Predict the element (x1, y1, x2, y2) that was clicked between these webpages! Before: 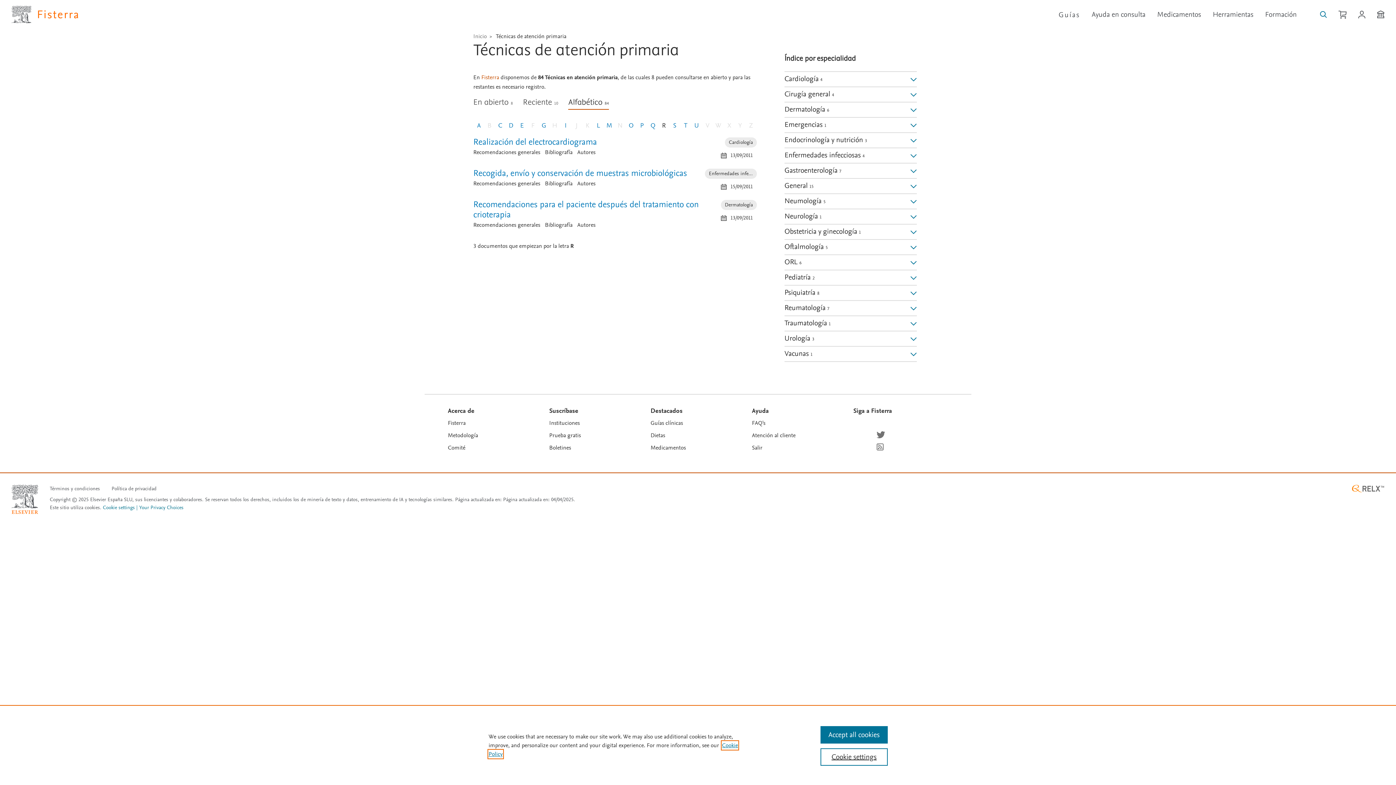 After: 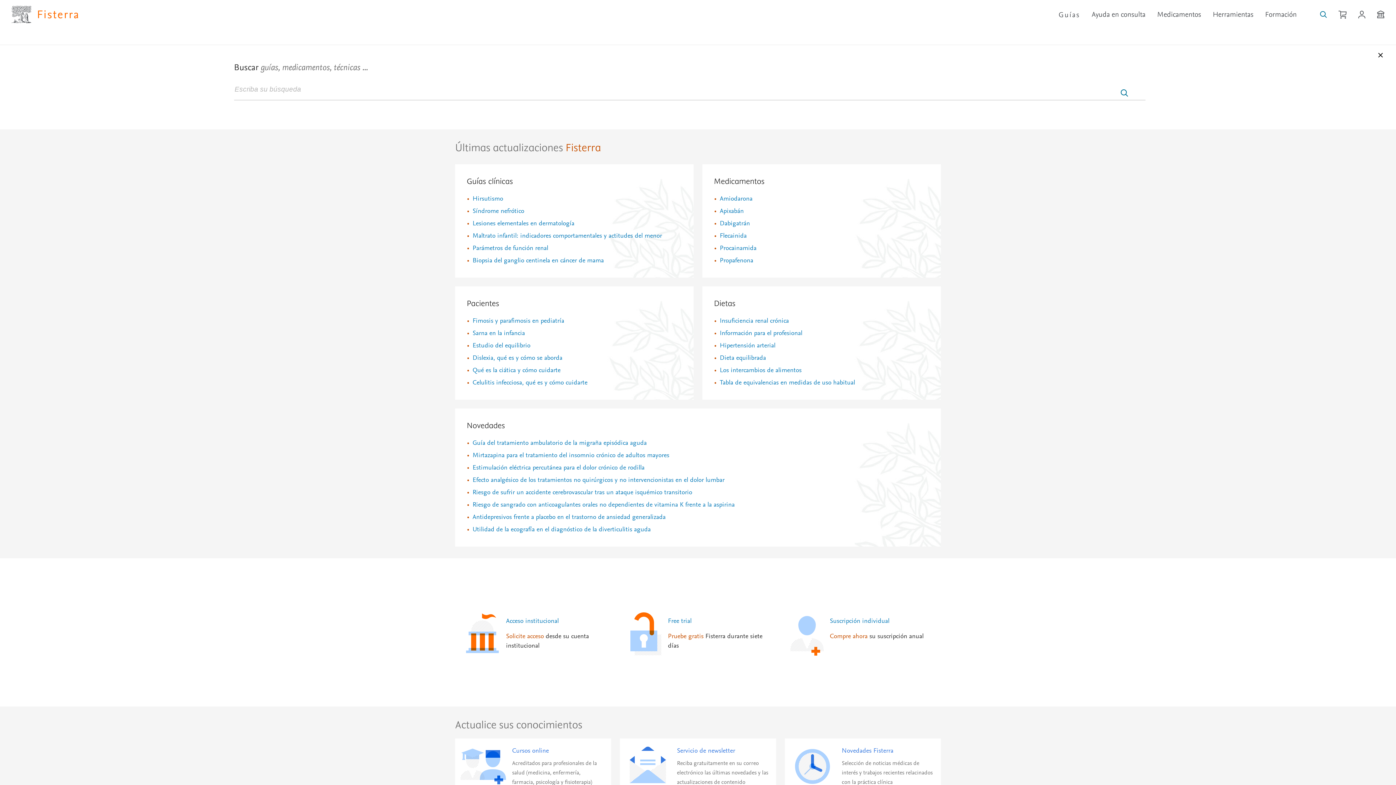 Action: bbox: (473, 32, 486, 41) label: Inicio